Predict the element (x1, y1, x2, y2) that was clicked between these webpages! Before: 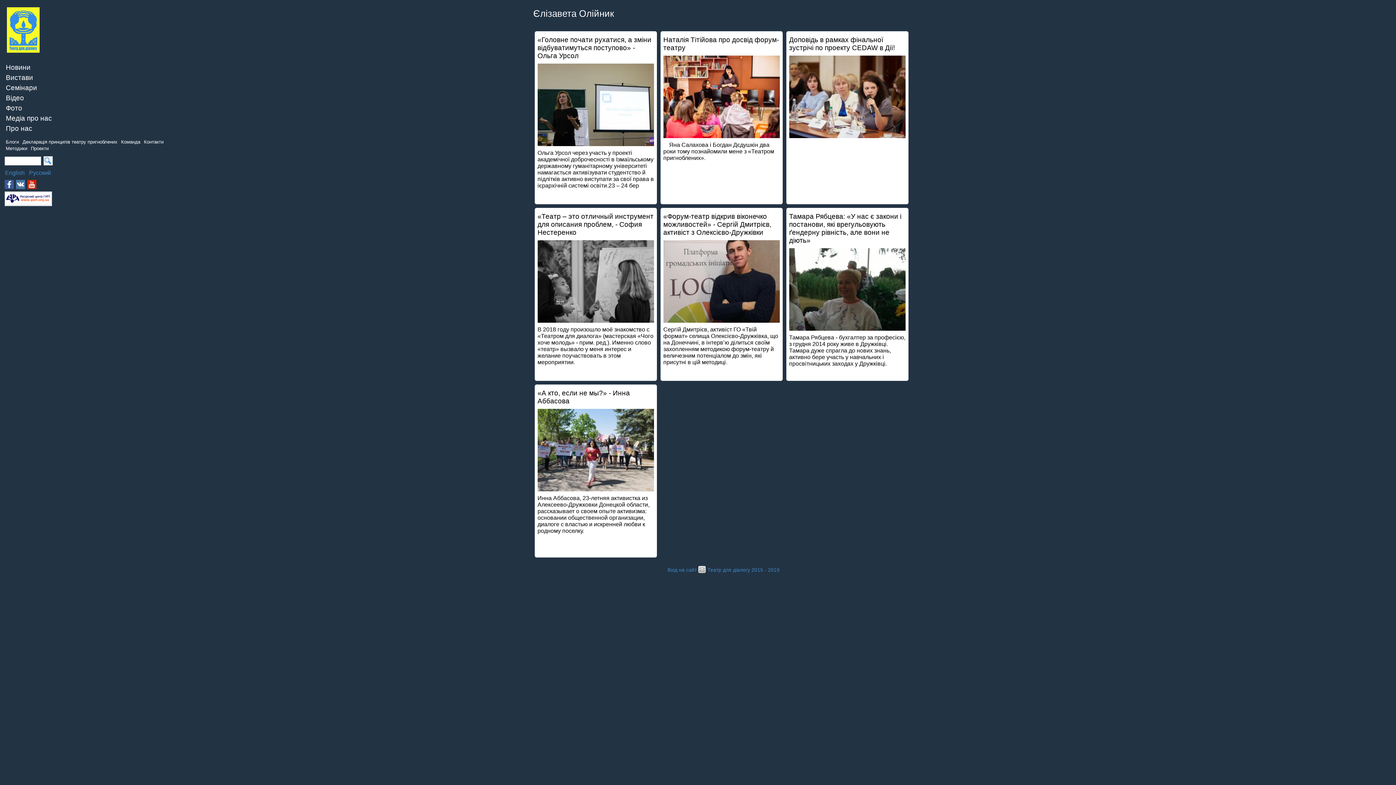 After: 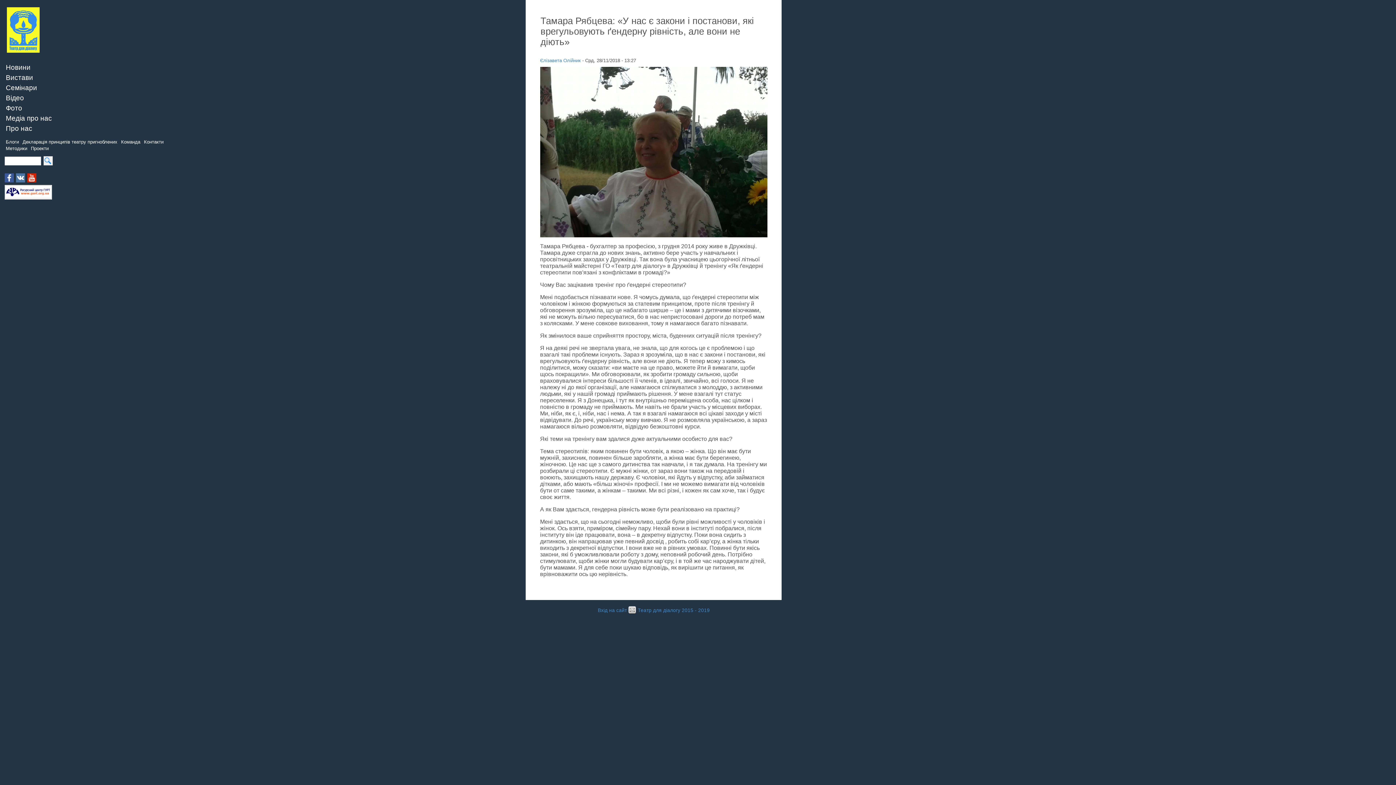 Action: bbox: (789, 248, 905, 331)